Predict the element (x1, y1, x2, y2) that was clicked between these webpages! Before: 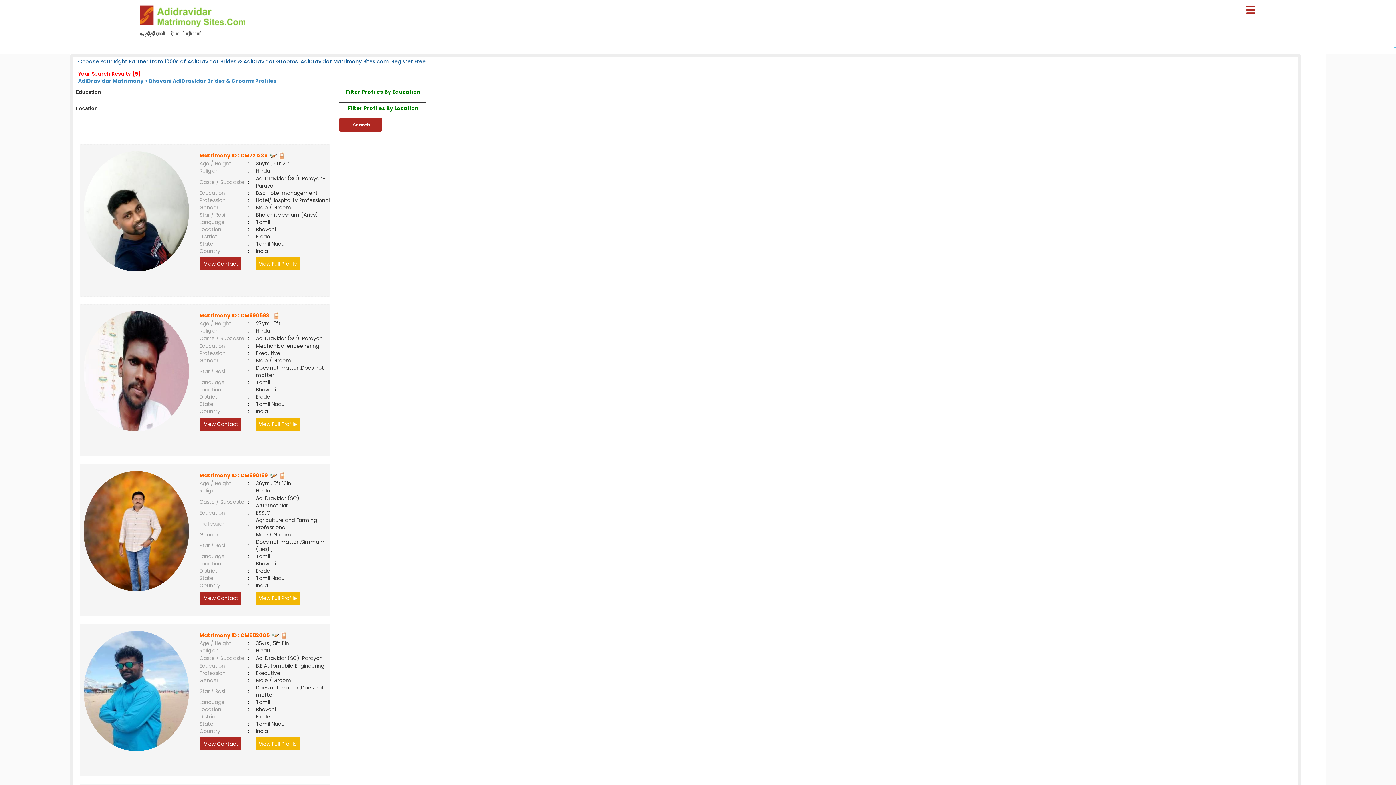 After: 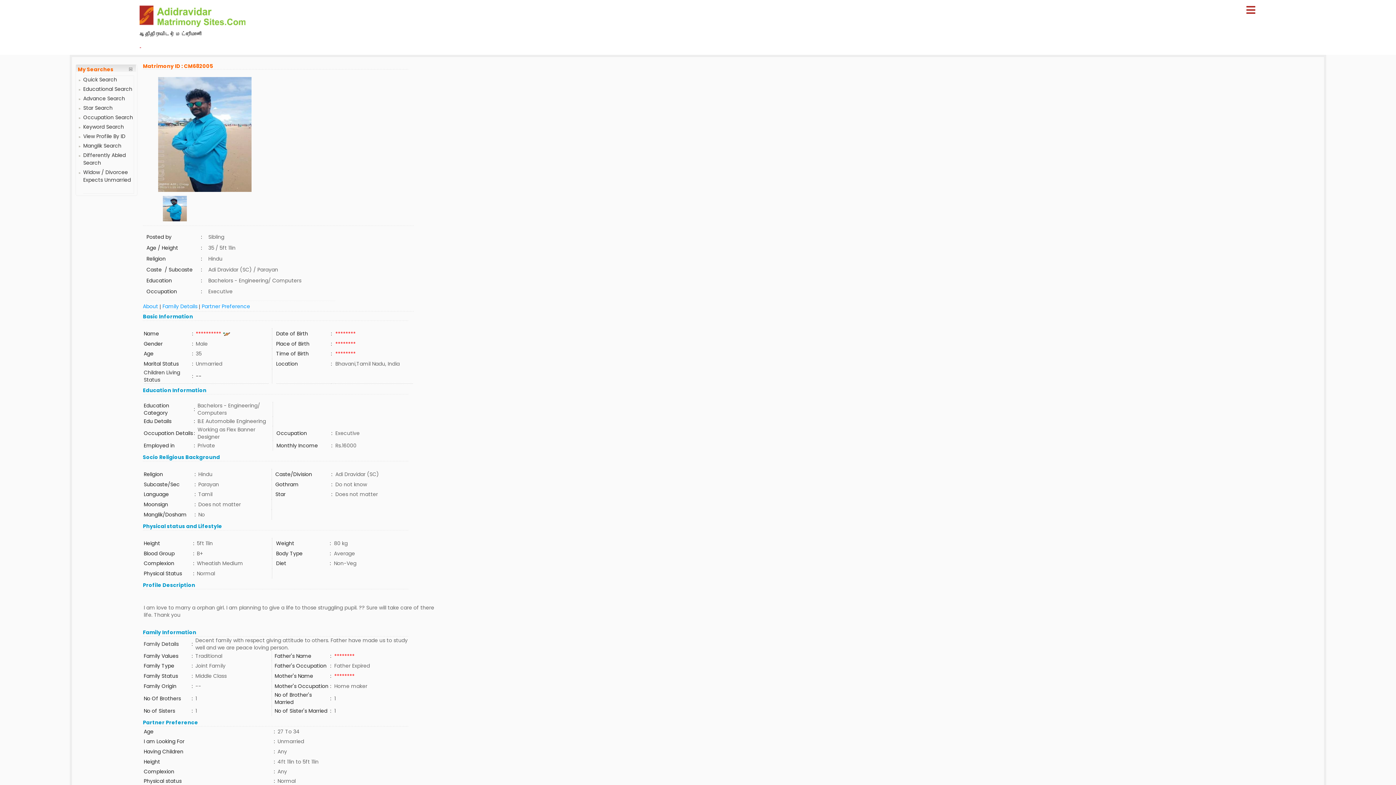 Action: bbox: (83, 687, 189, 753)